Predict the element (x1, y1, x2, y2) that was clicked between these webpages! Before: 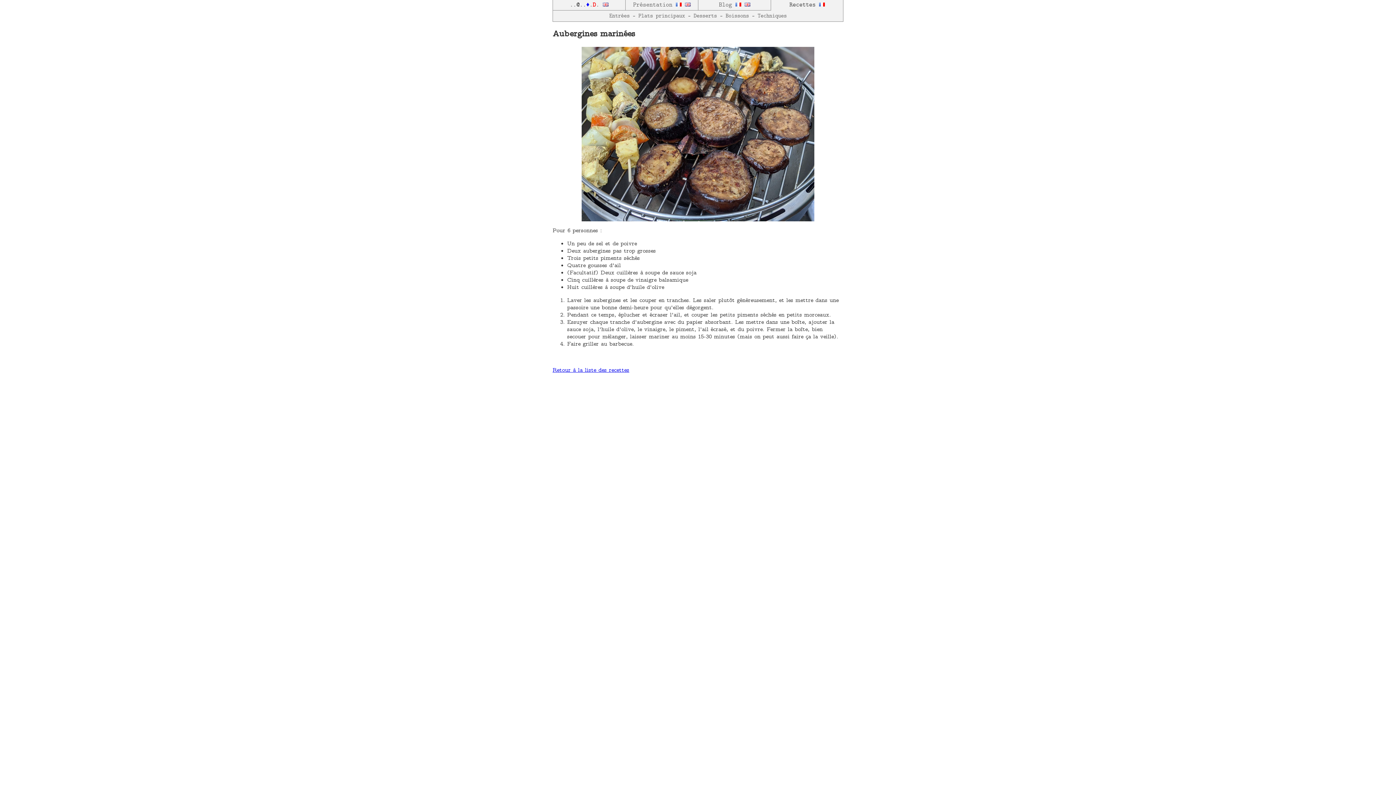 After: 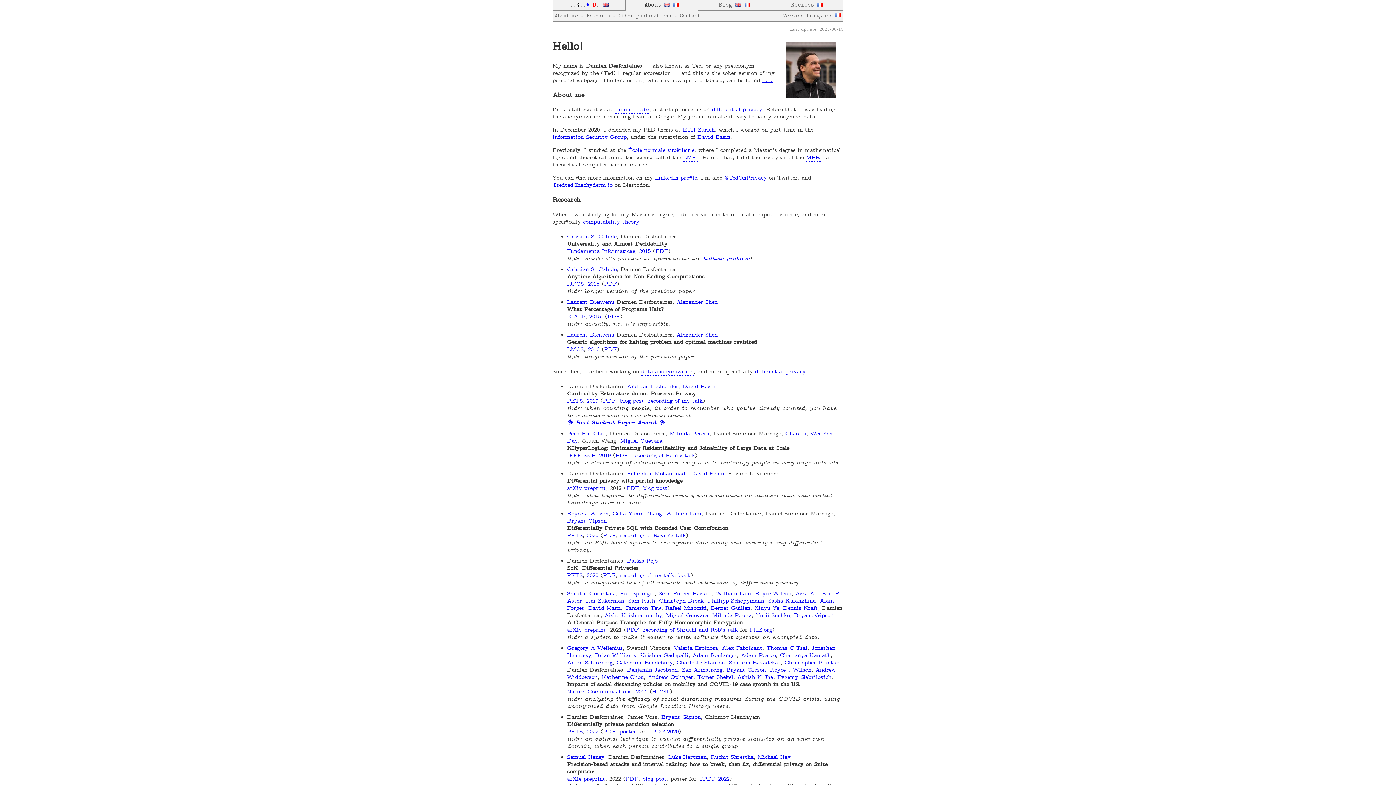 Action: bbox: (684, 1, 690, 9)